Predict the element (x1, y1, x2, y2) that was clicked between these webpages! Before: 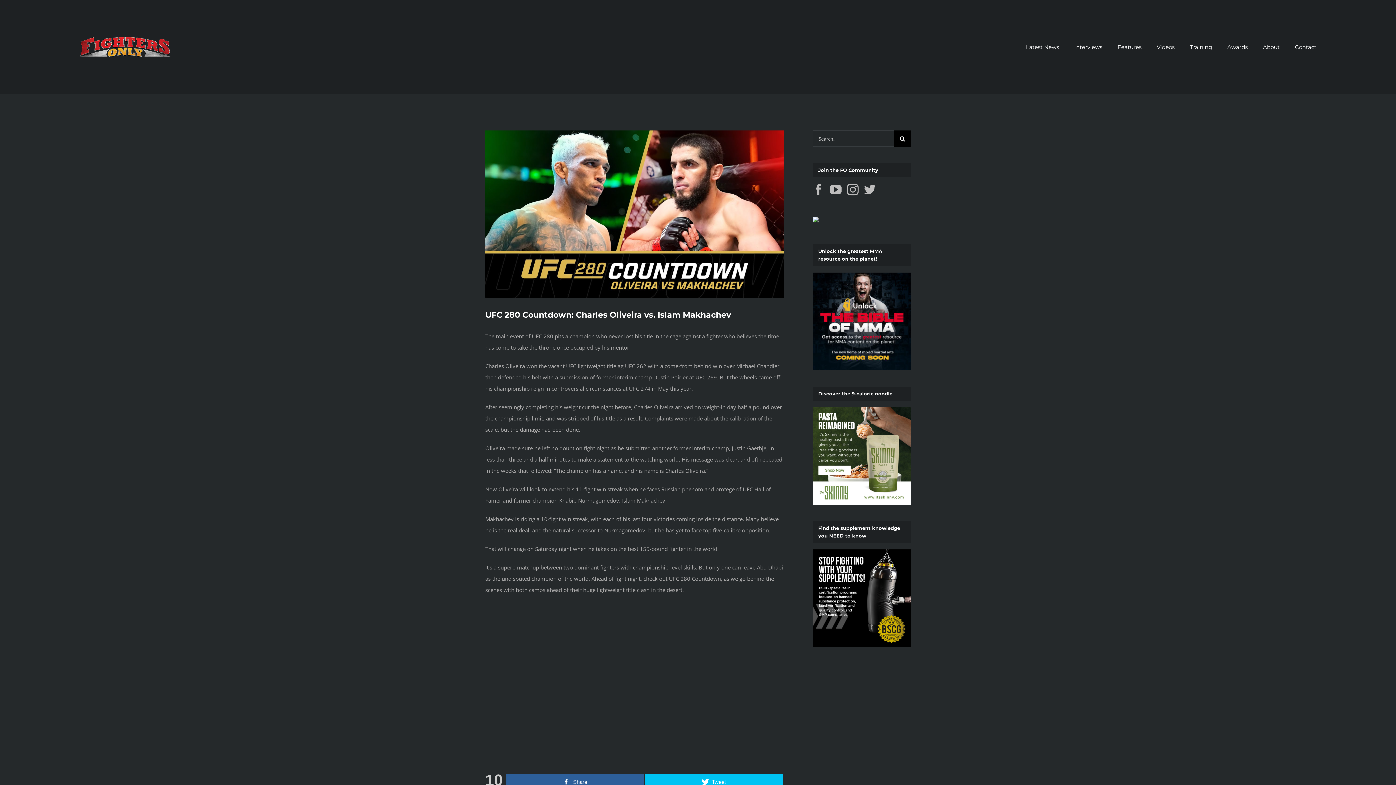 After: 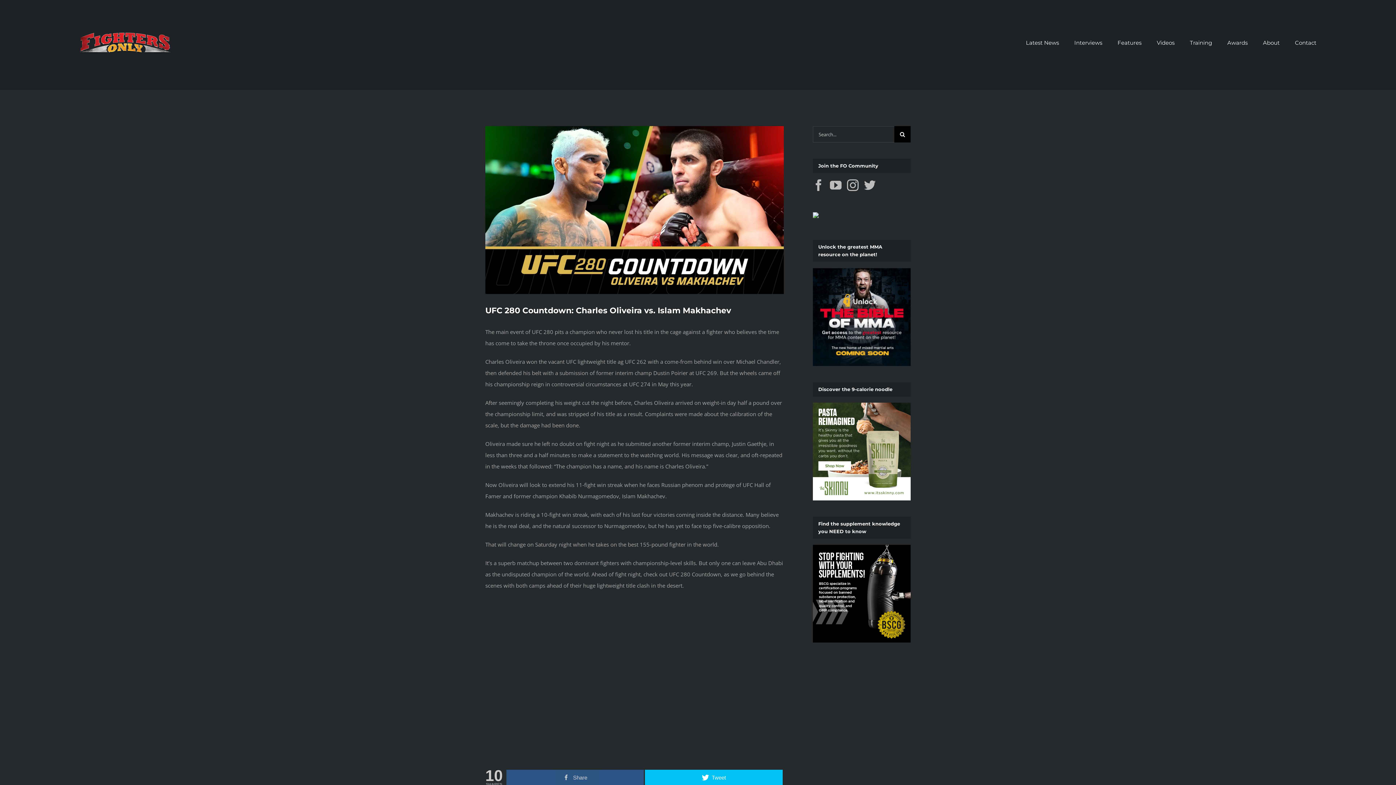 Action: bbox: (506, 774, 644, 789) label: Share